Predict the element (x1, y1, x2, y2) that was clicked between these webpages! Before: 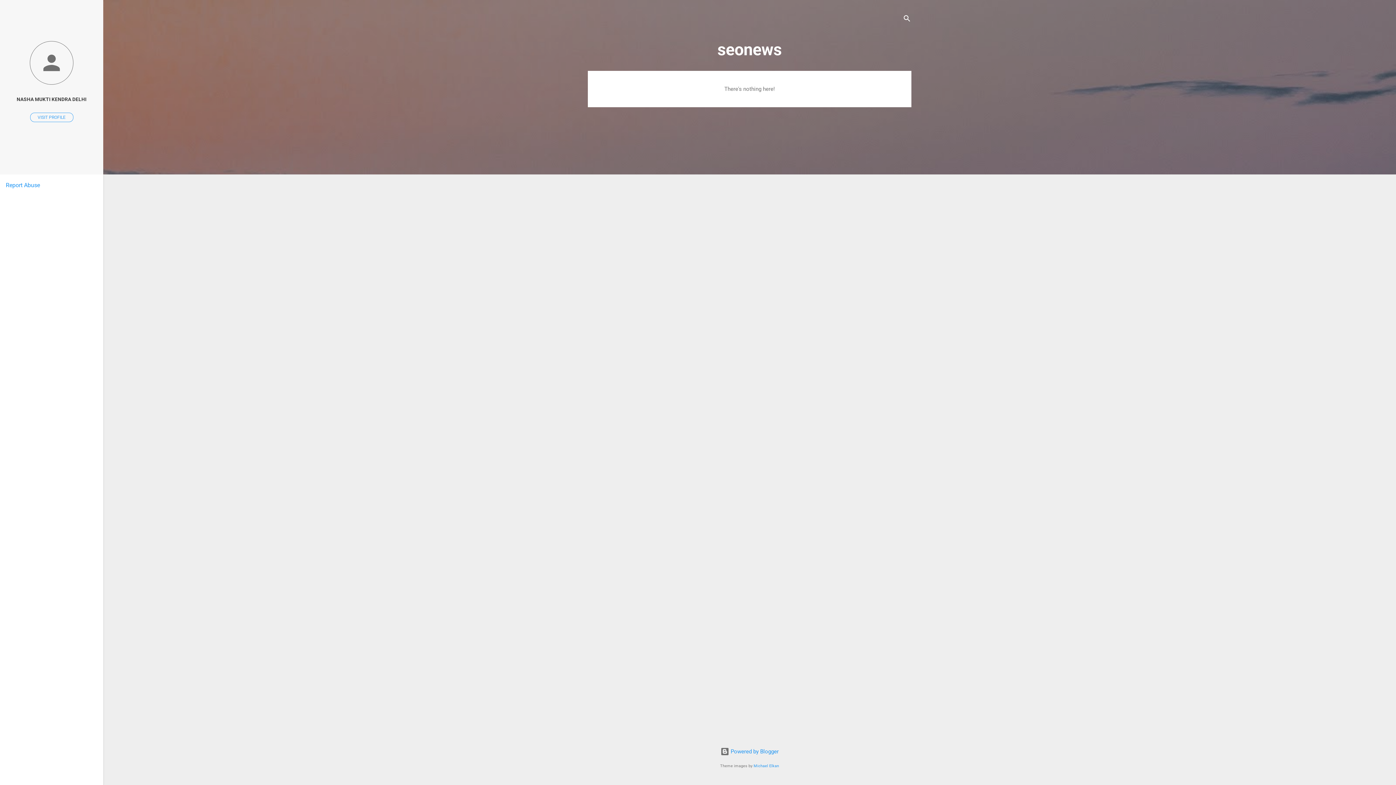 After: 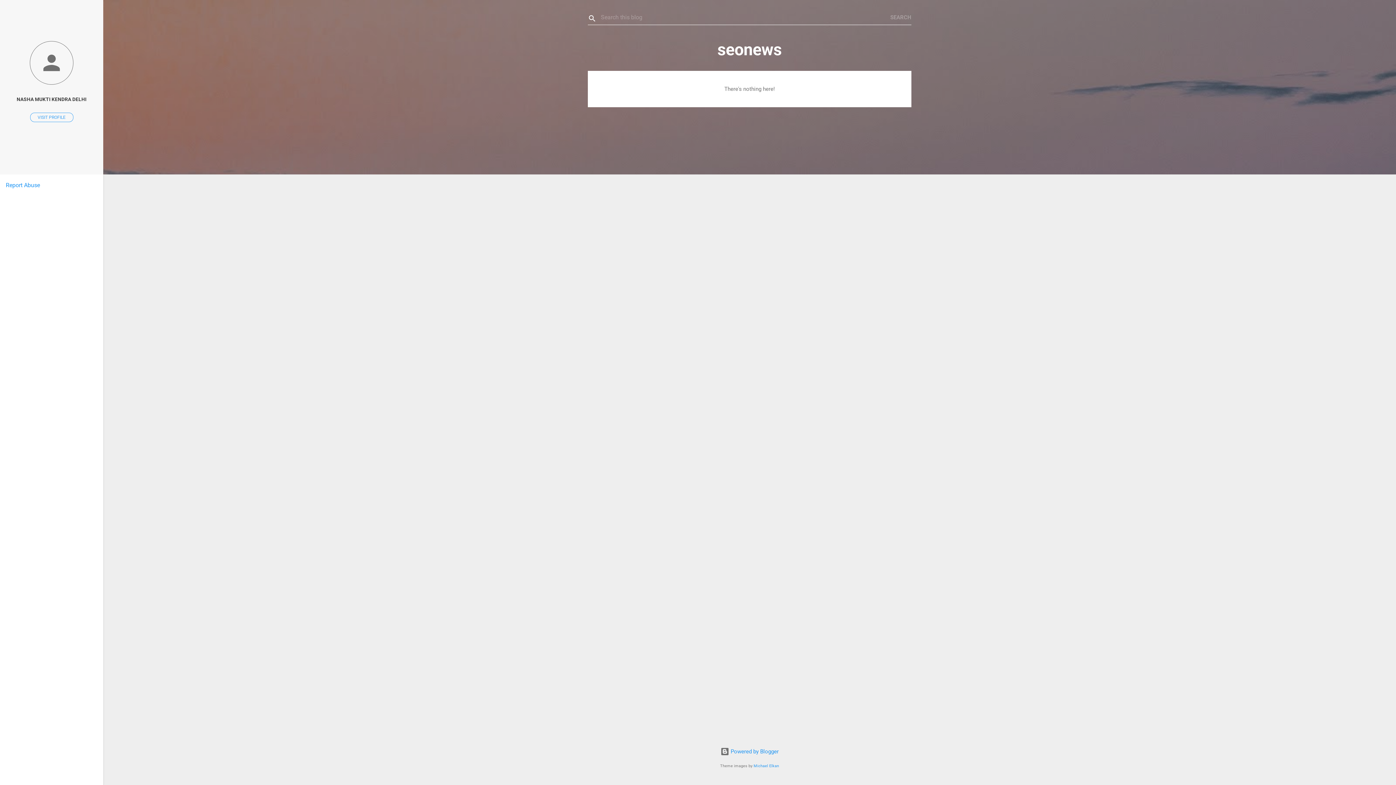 Action: label: Search bbox: (902, 8, 911, 30)